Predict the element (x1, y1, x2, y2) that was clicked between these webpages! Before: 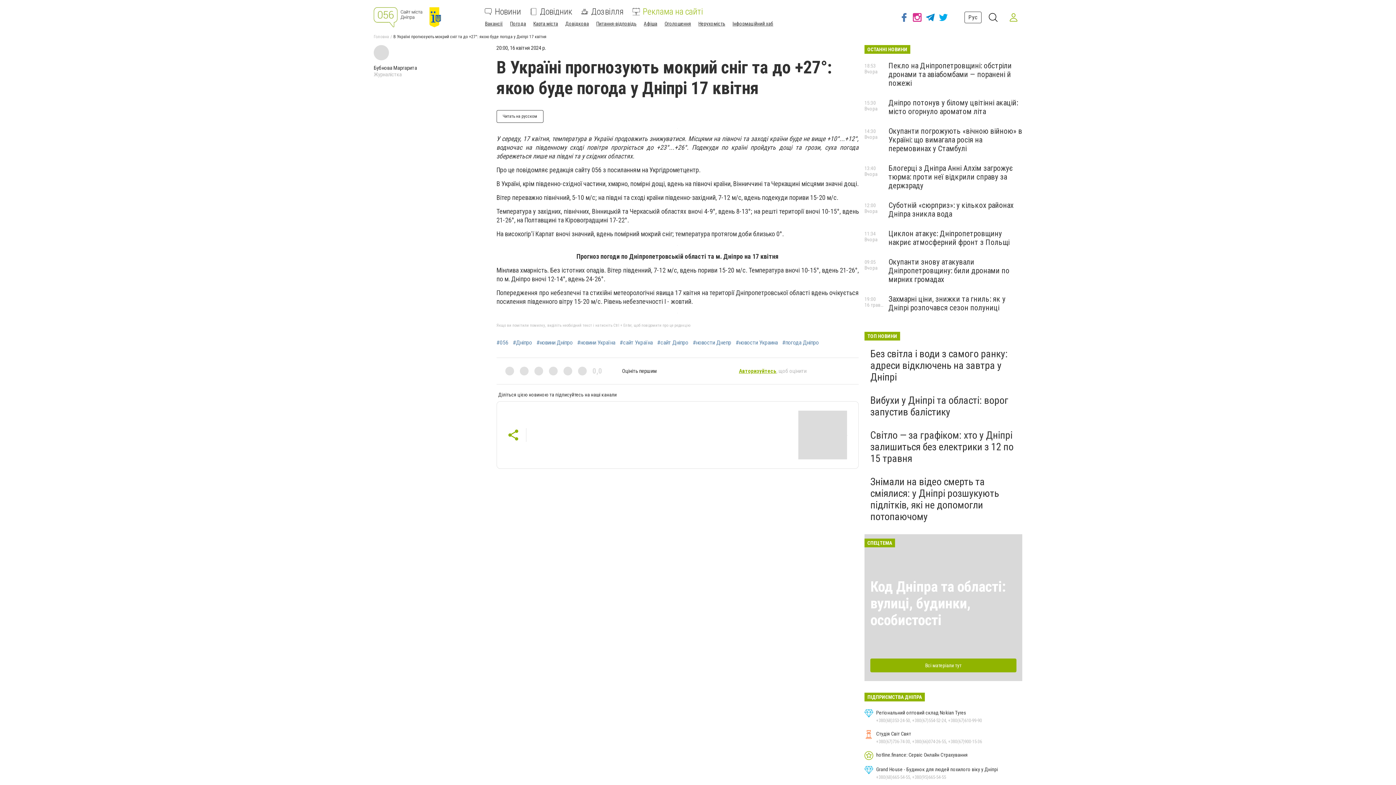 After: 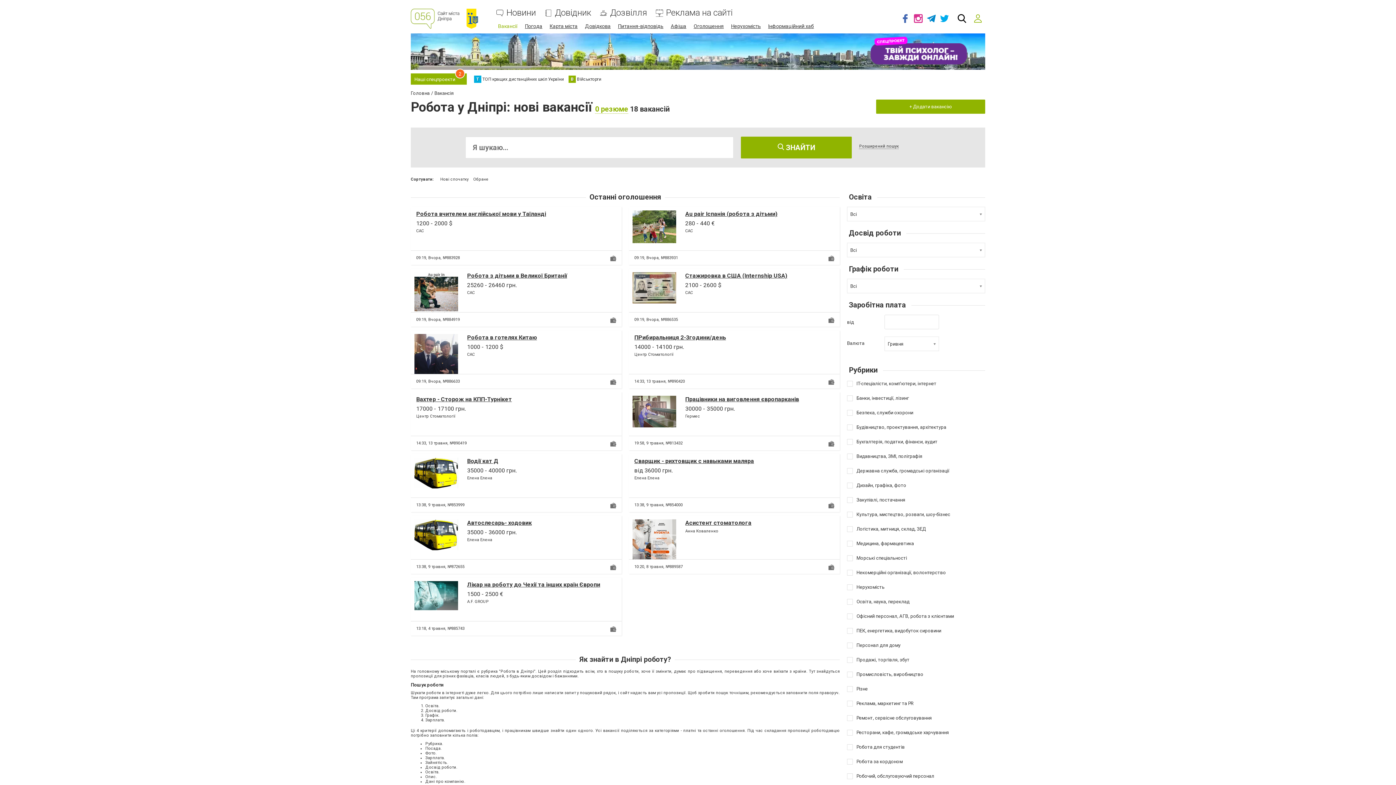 Action: bbox: (485, 20, 502, 26) label: Вакансії